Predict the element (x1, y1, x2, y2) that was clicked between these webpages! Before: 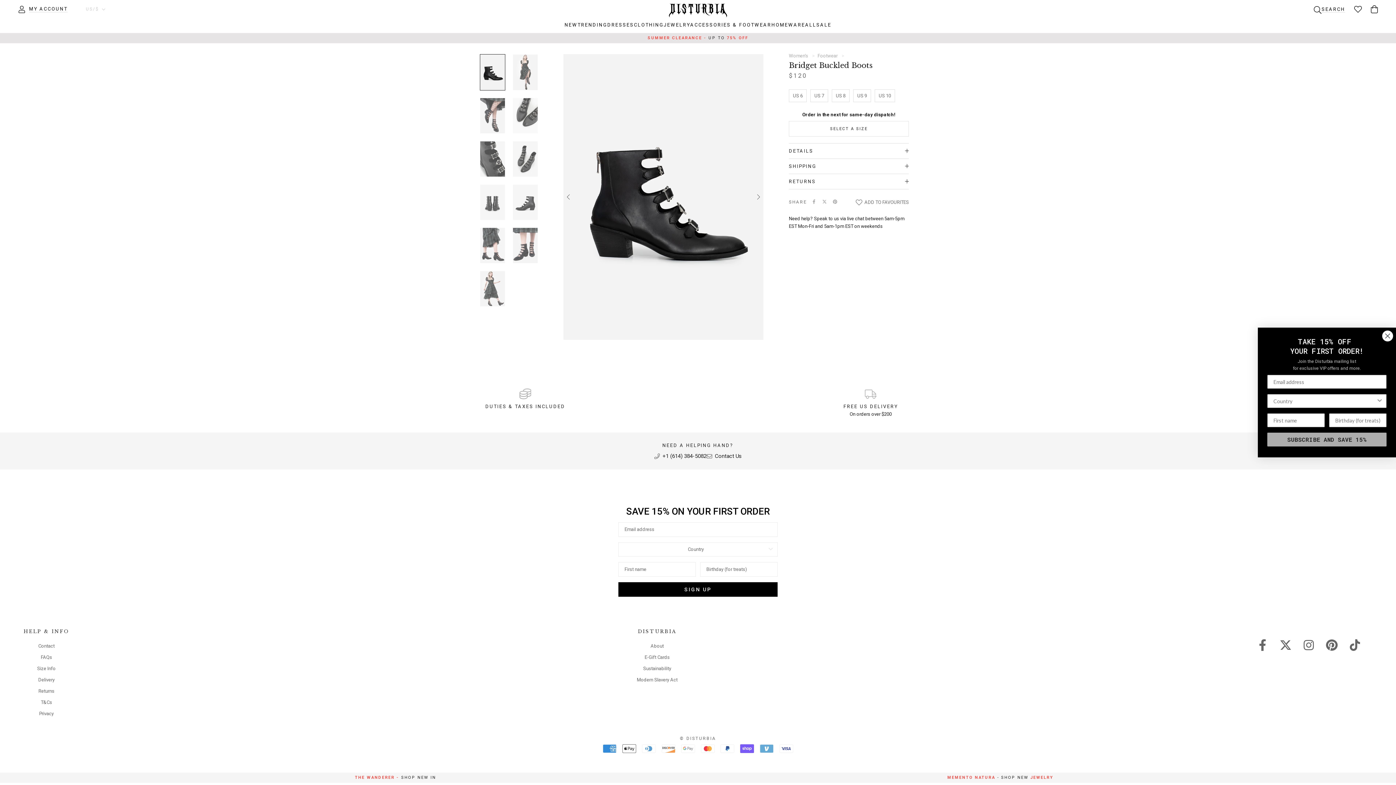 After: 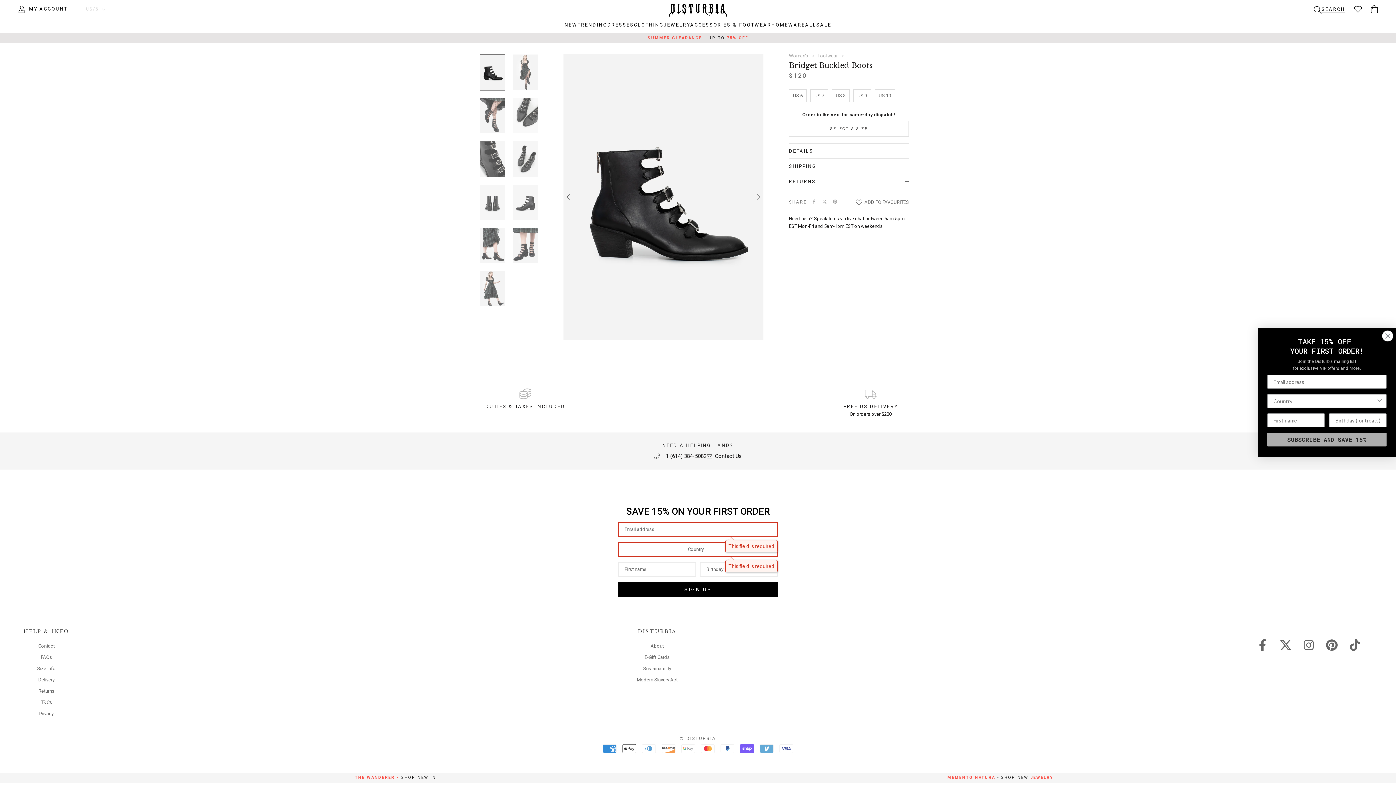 Action: label: SIGN UP bbox: (618, 582, 777, 596)